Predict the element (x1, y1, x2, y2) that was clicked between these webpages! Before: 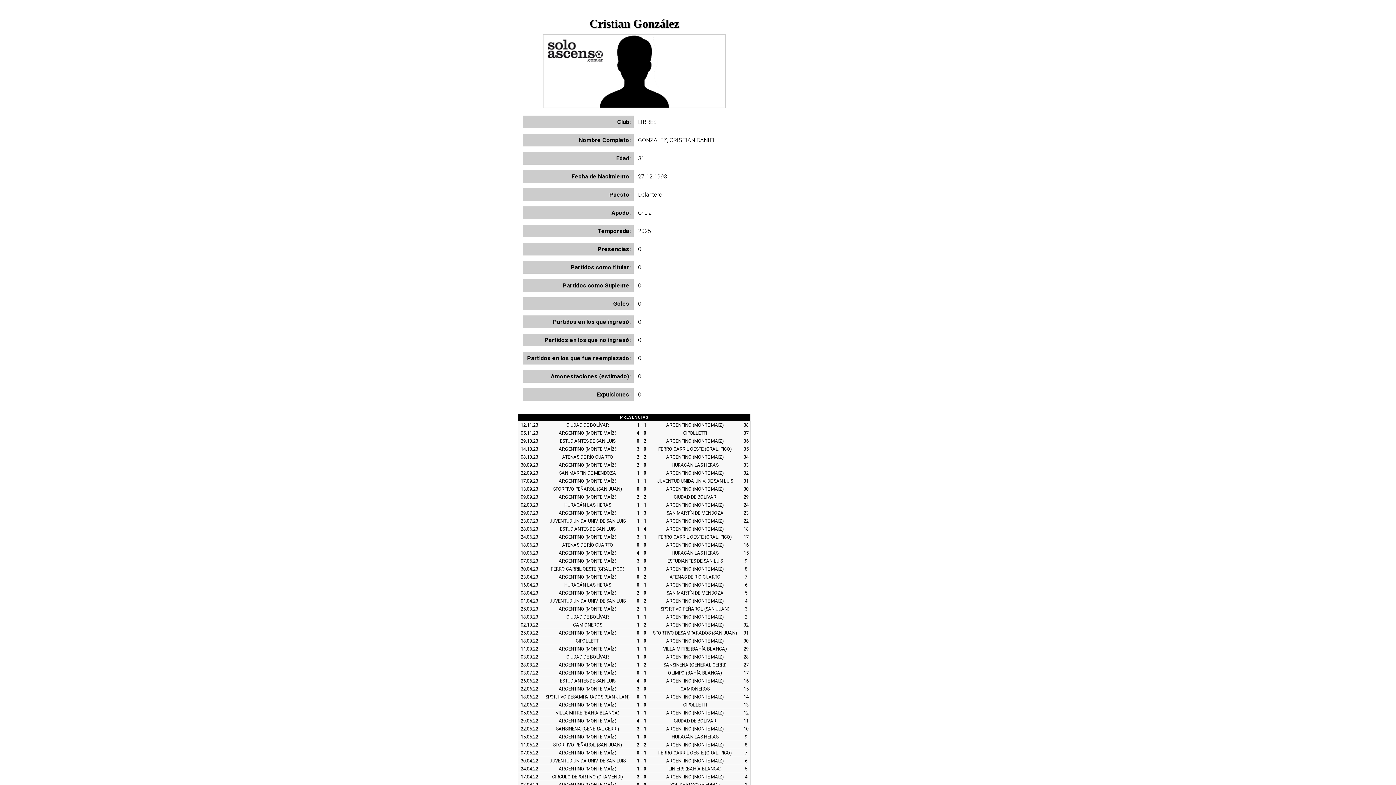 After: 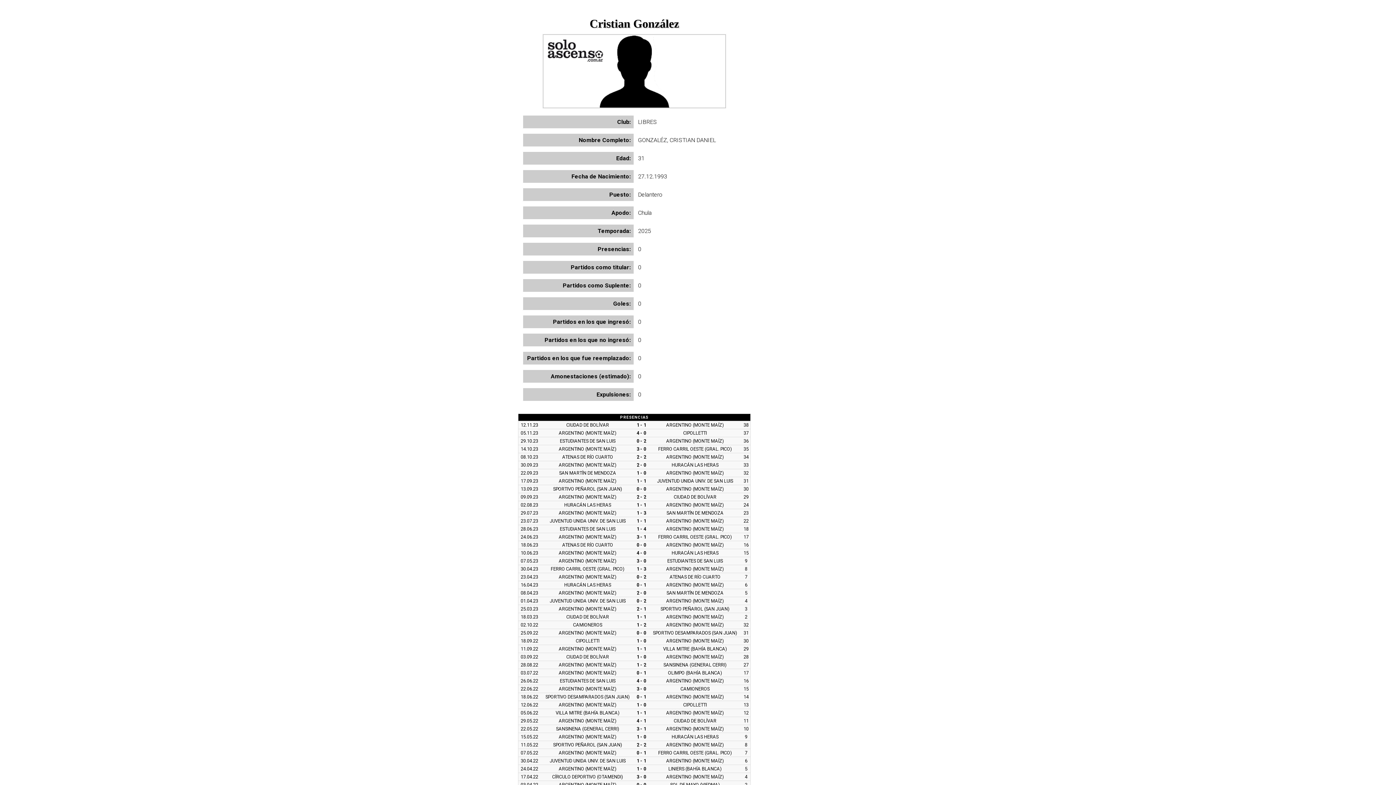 Action: bbox: (636, 566, 646, 572) label: 1 - 3